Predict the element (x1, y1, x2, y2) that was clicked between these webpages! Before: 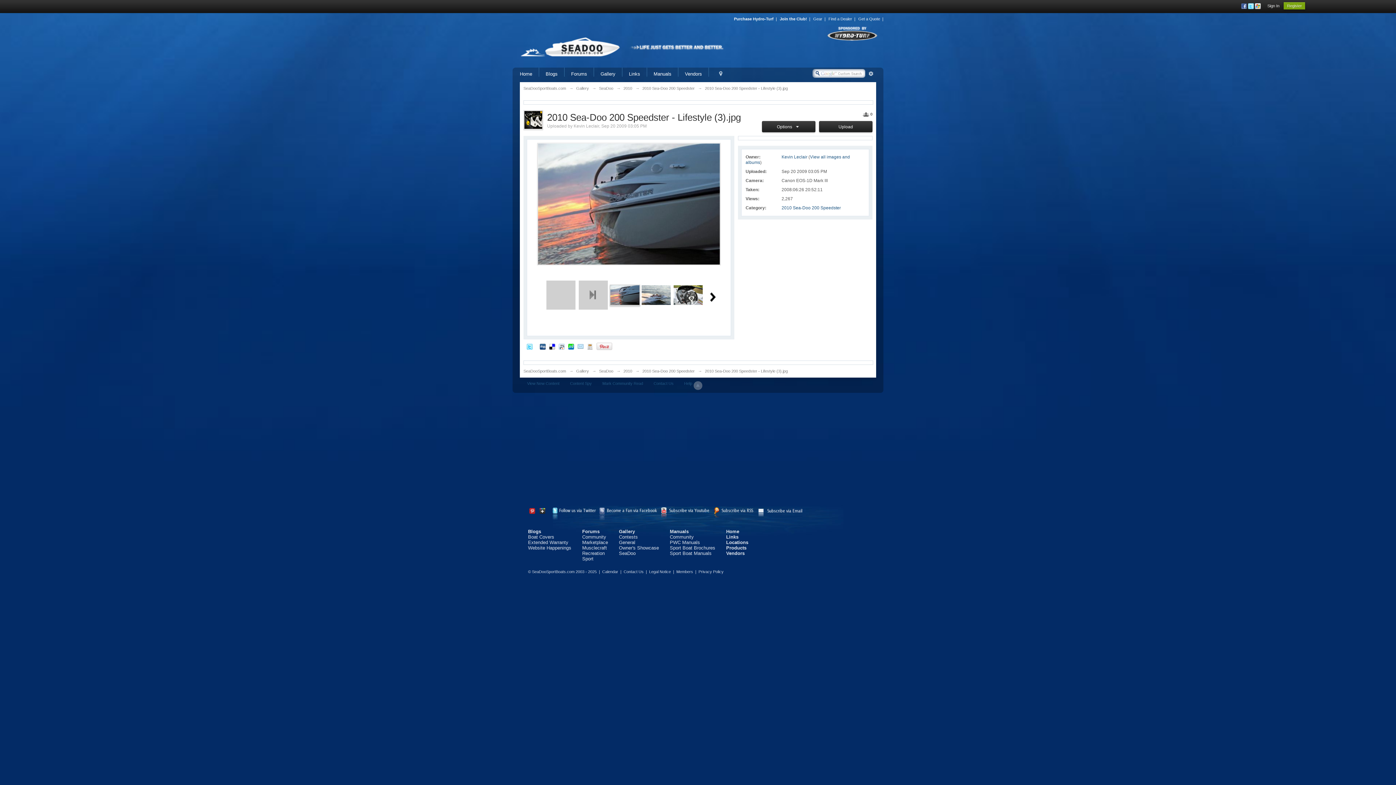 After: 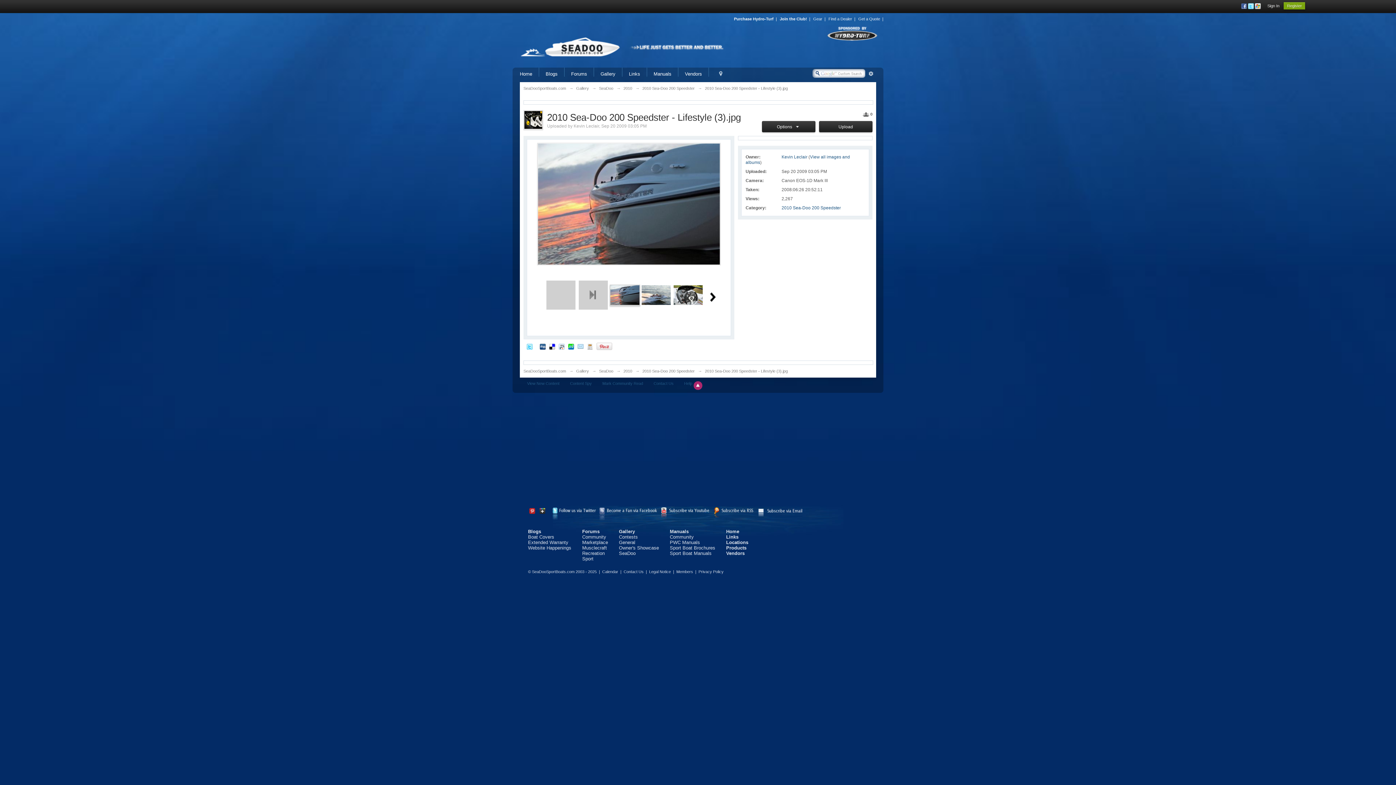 Action: bbox: (693, 381, 702, 390)